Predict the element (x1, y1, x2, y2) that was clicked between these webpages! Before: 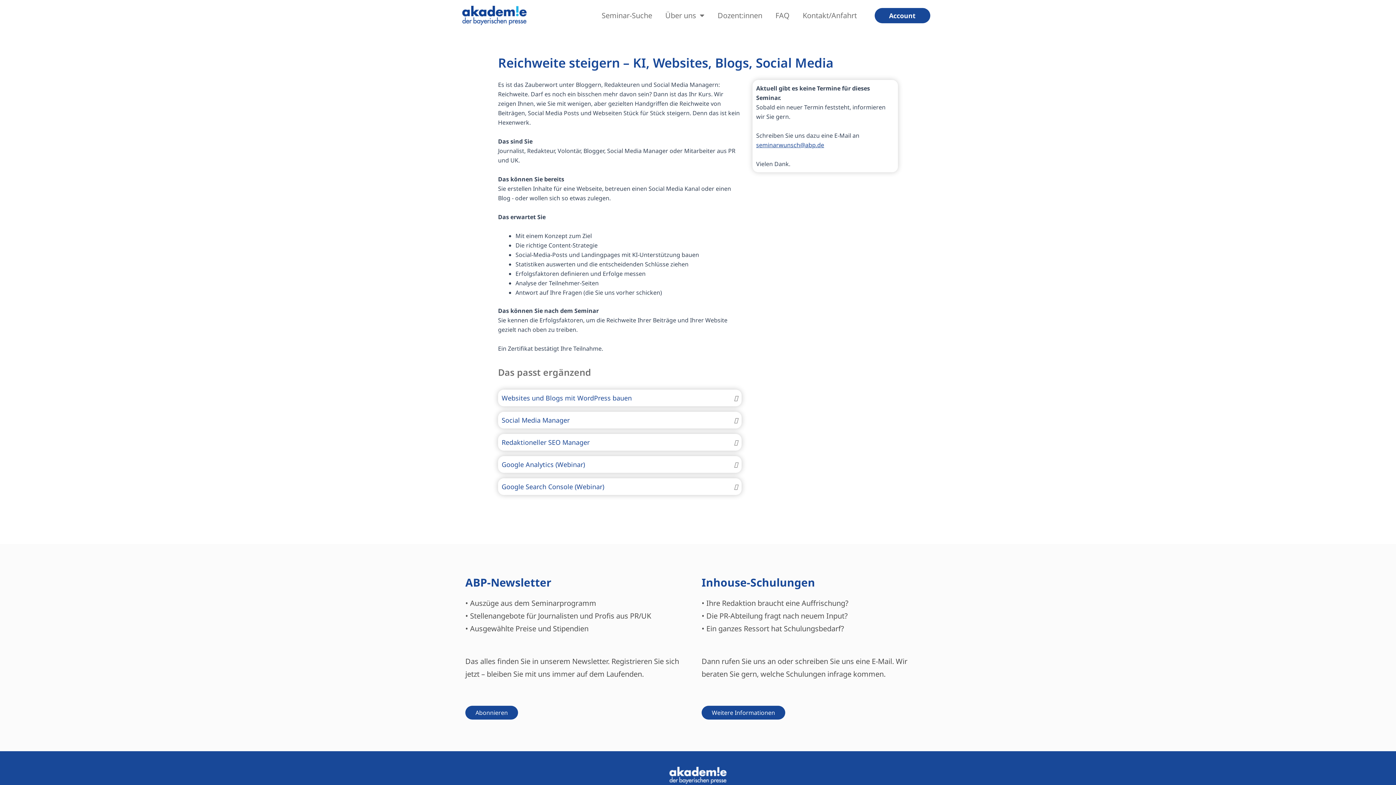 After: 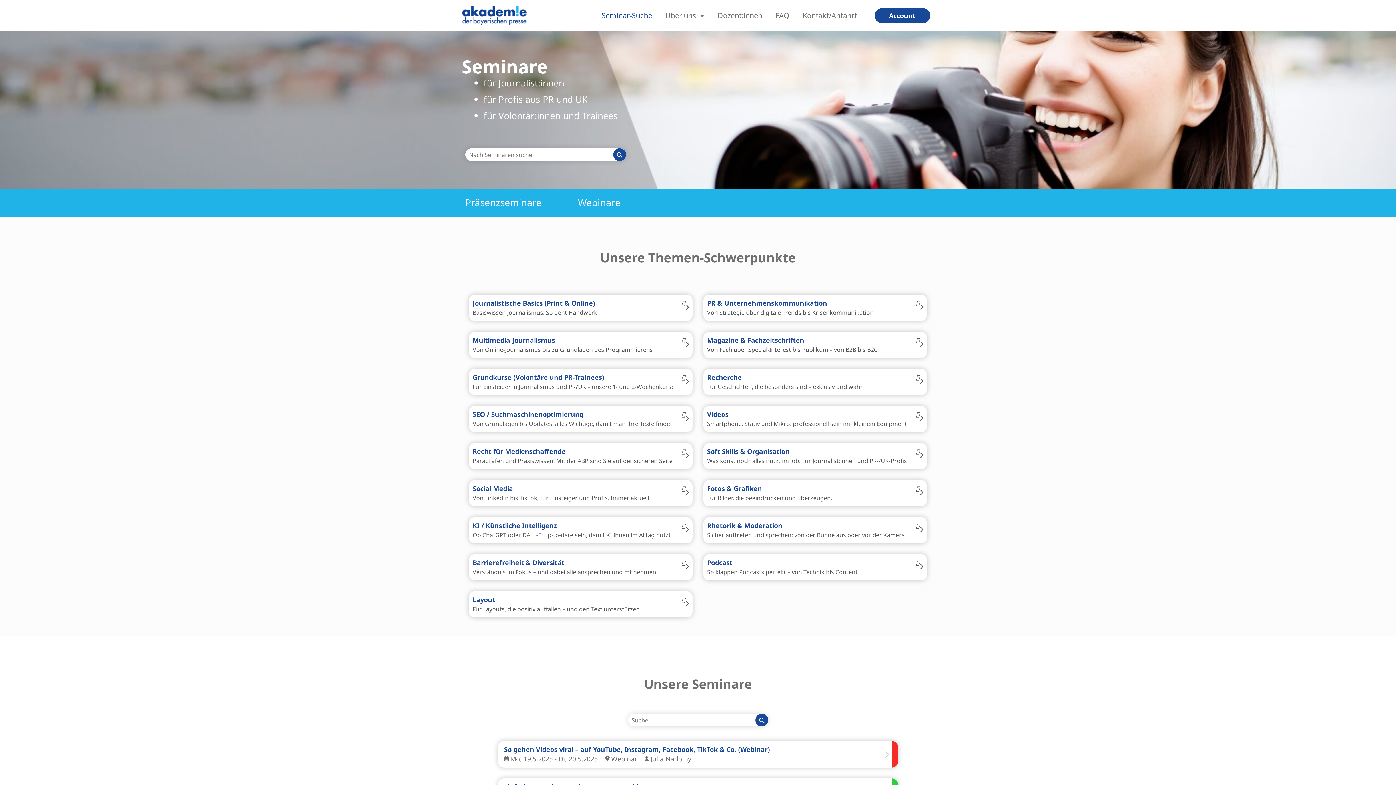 Action: bbox: (669, 767, 726, 784)